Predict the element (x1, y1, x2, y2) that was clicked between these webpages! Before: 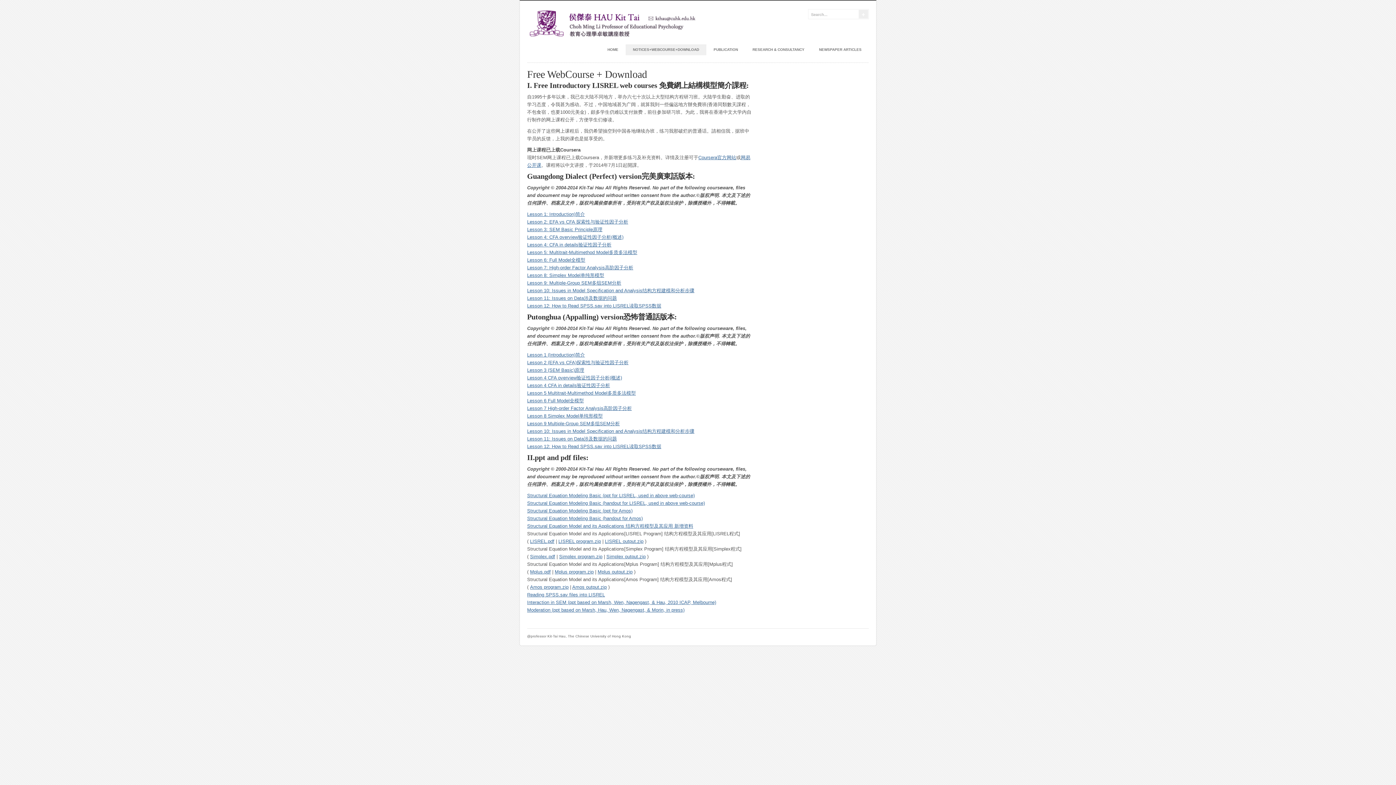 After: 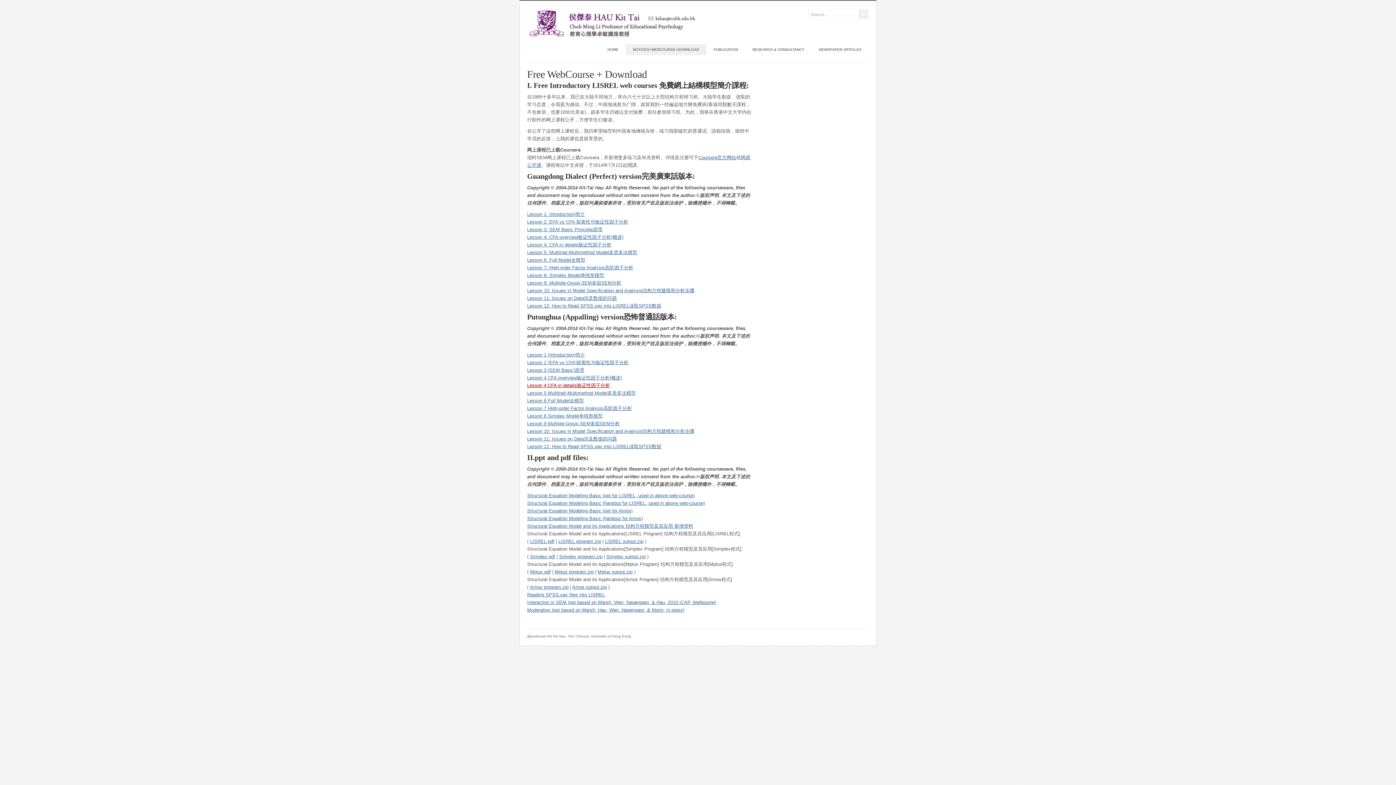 Action: bbox: (527, 382, 610, 388) label: Lesson 4 CFA in details验证性因子分析